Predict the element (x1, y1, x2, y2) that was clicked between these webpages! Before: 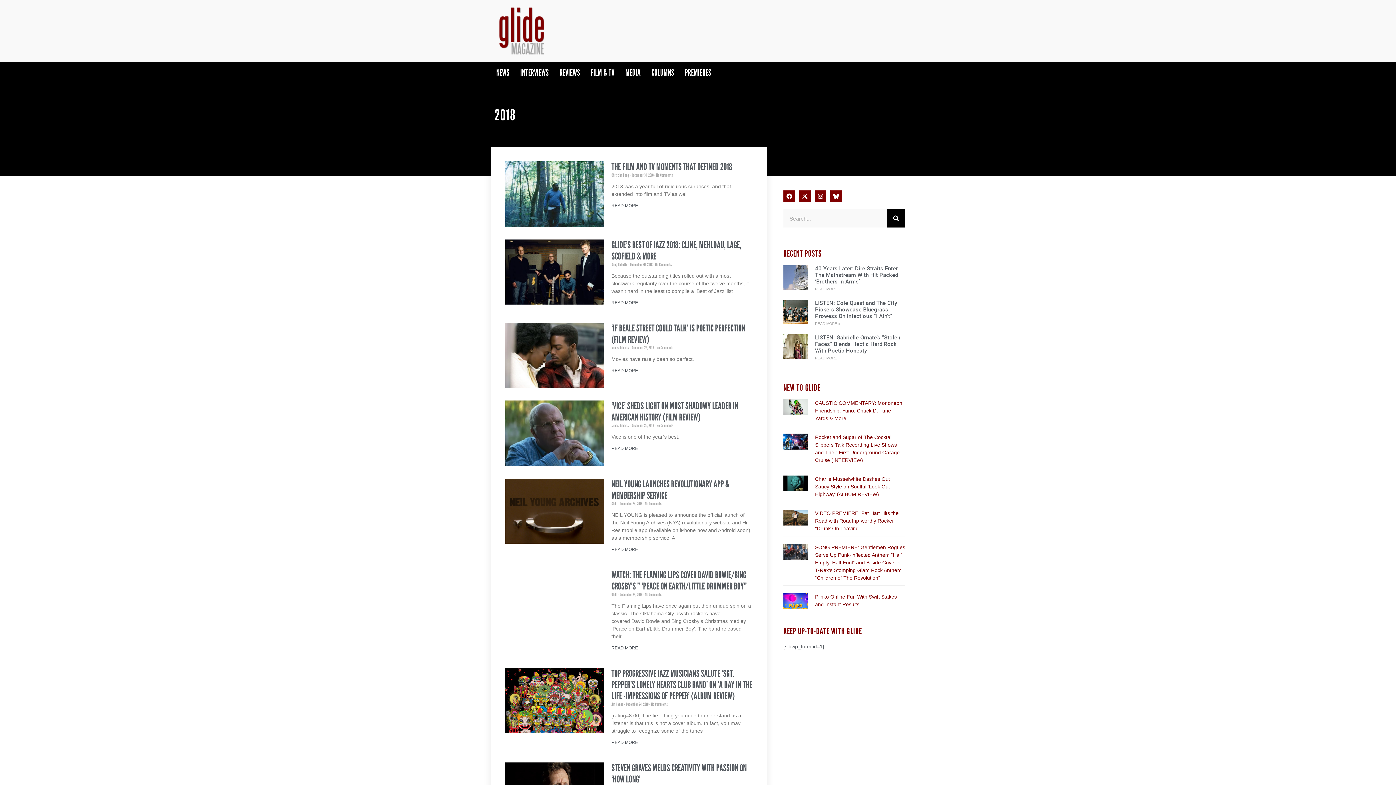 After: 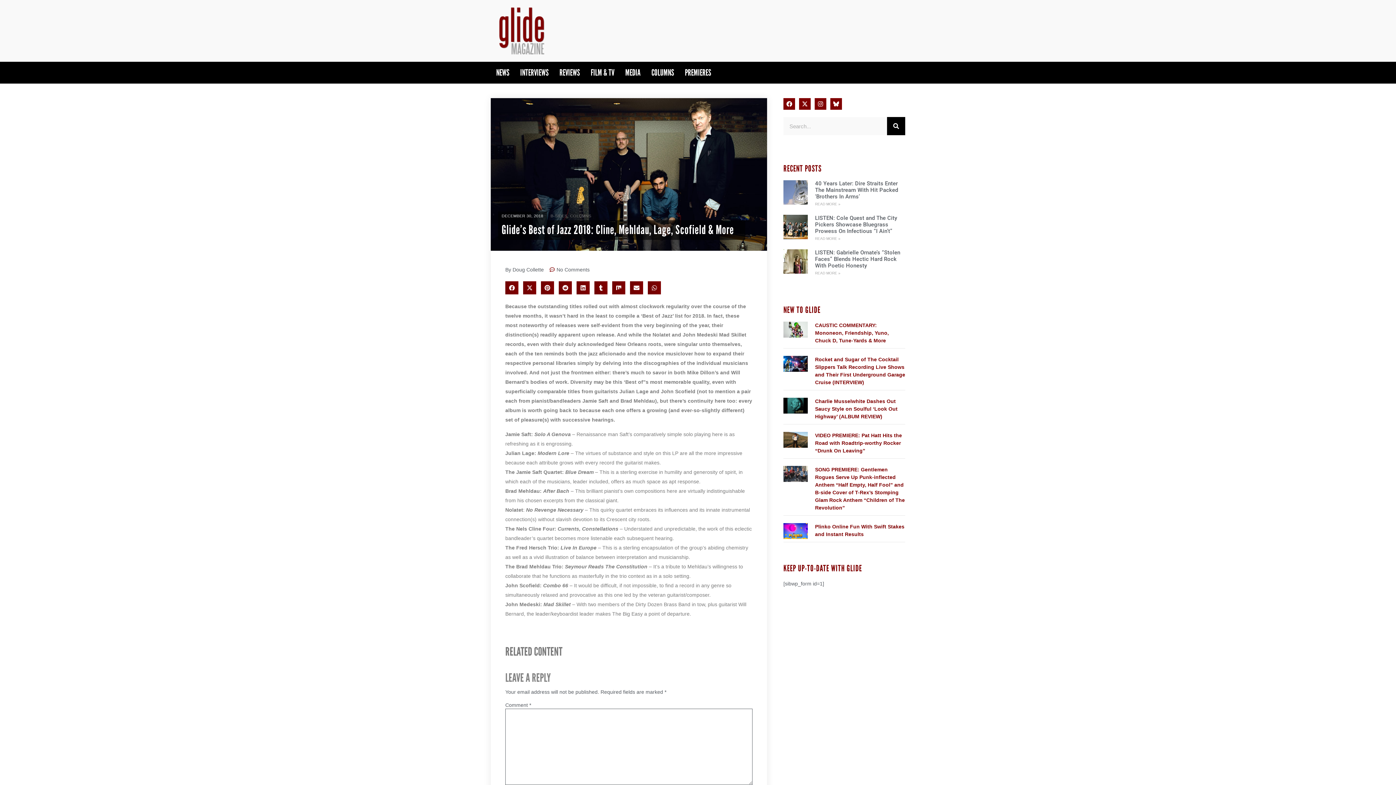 Action: label: Read more about Glide’s Best of Jazz 2018: Cline, Mehldau, Lage, Scofield & More bbox: (611, 300, 638, 305)